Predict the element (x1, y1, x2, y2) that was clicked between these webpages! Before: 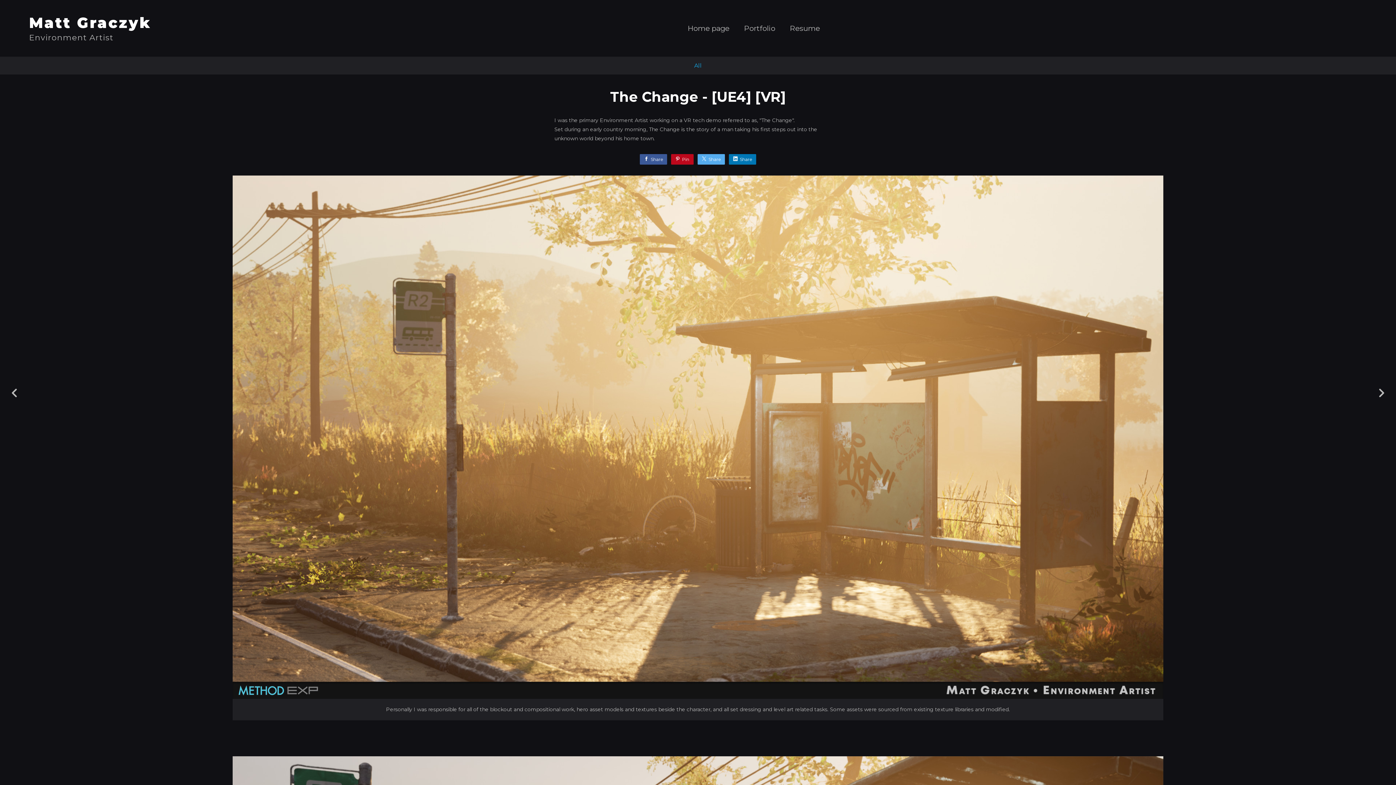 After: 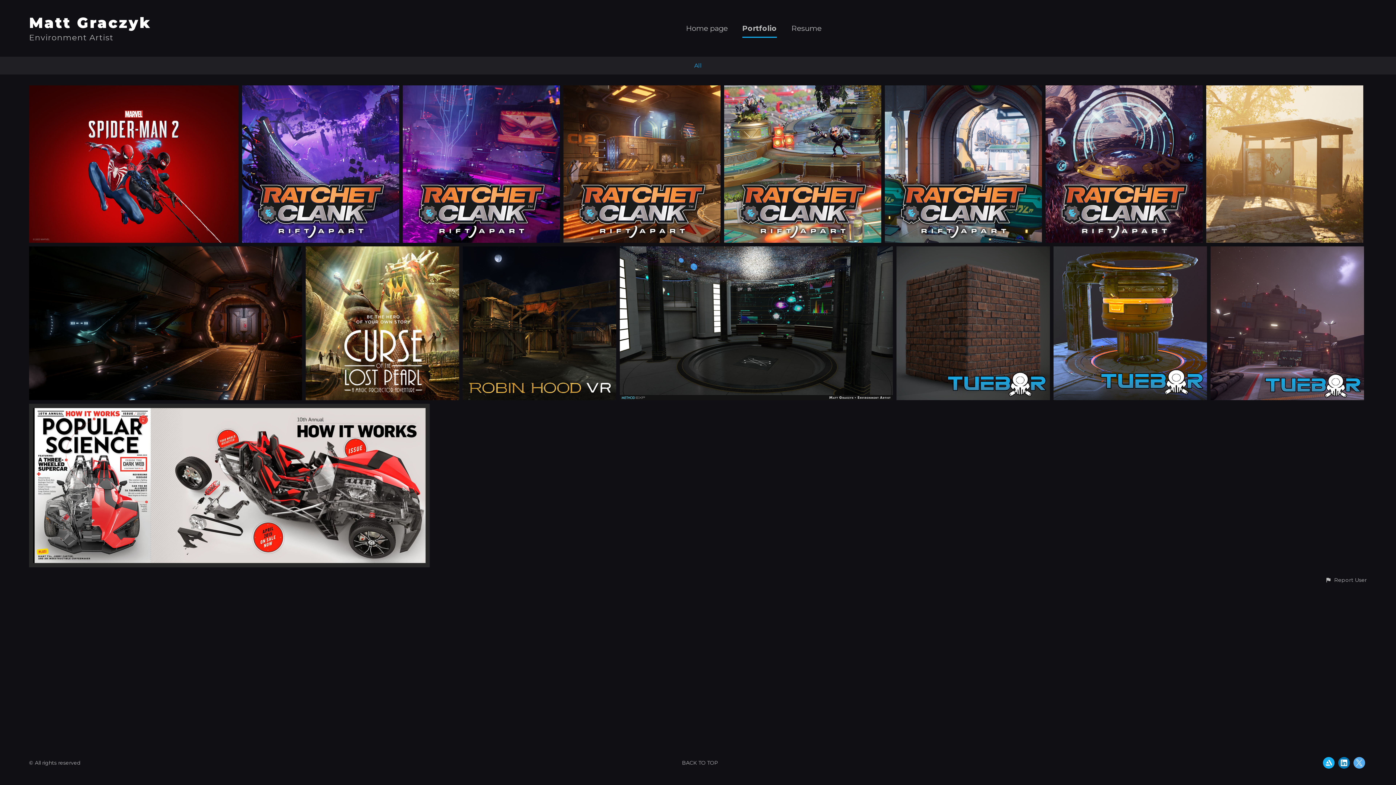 Action: label: Portfolio bbox: (744, 24, 775, 37)